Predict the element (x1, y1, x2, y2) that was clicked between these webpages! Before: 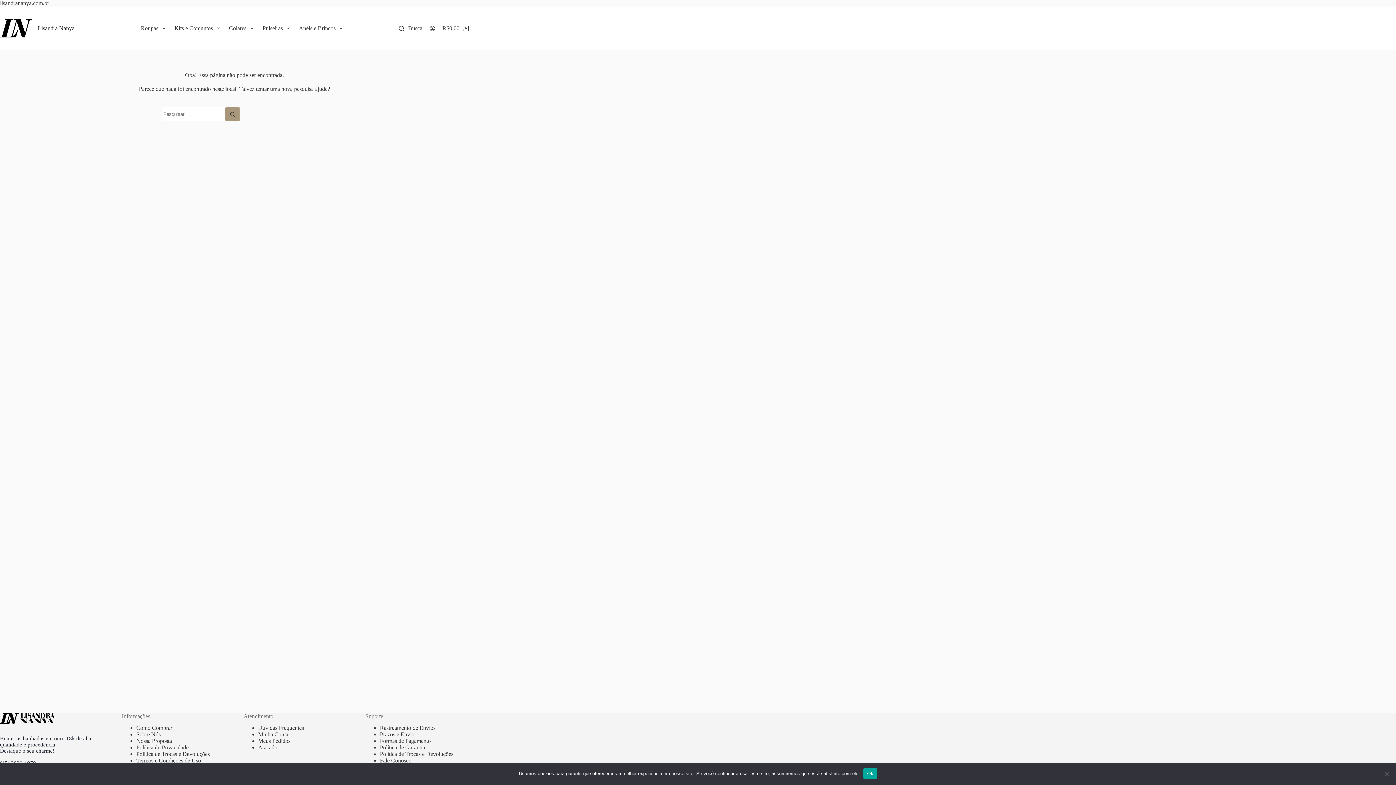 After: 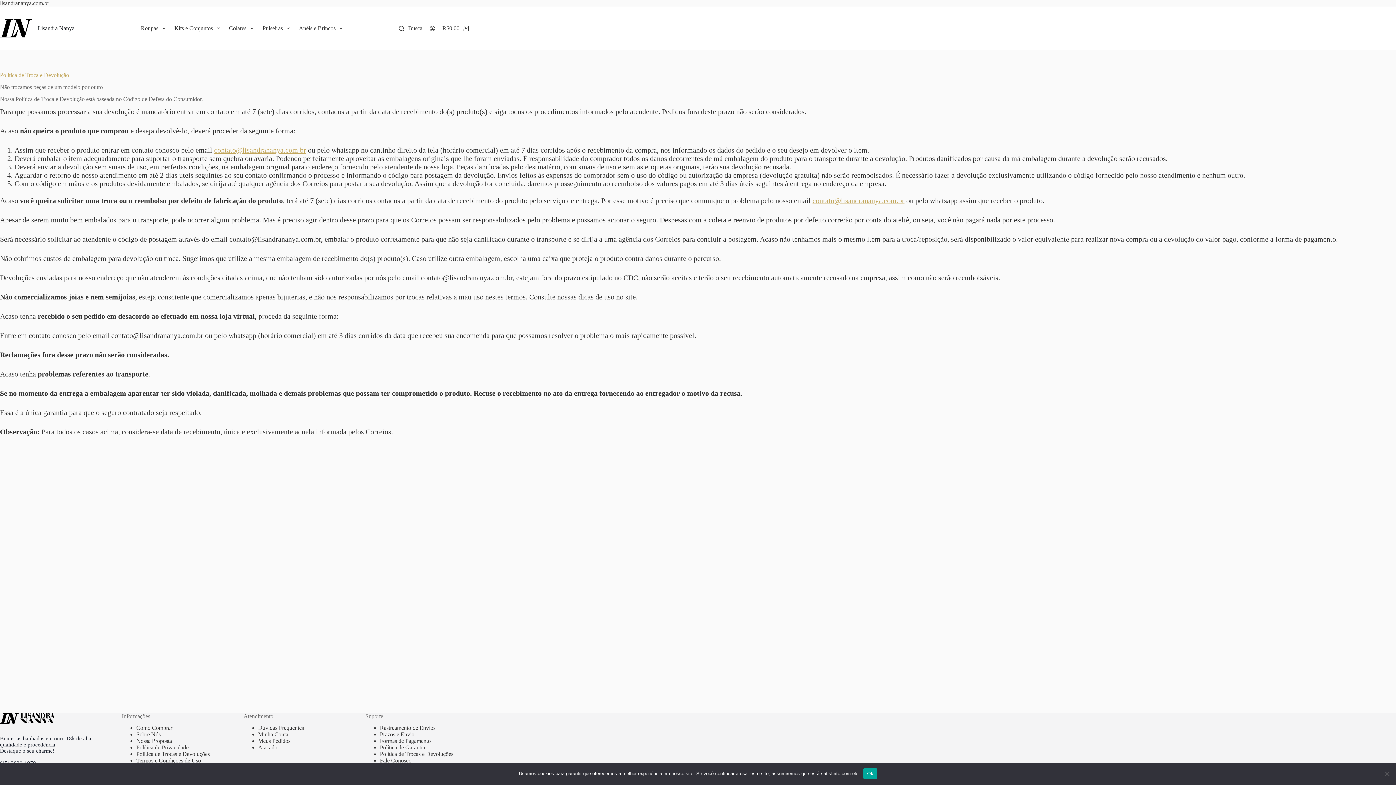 Action: label: Política de Trocas e Devoluções bbox: (380, 751, 453, 757)